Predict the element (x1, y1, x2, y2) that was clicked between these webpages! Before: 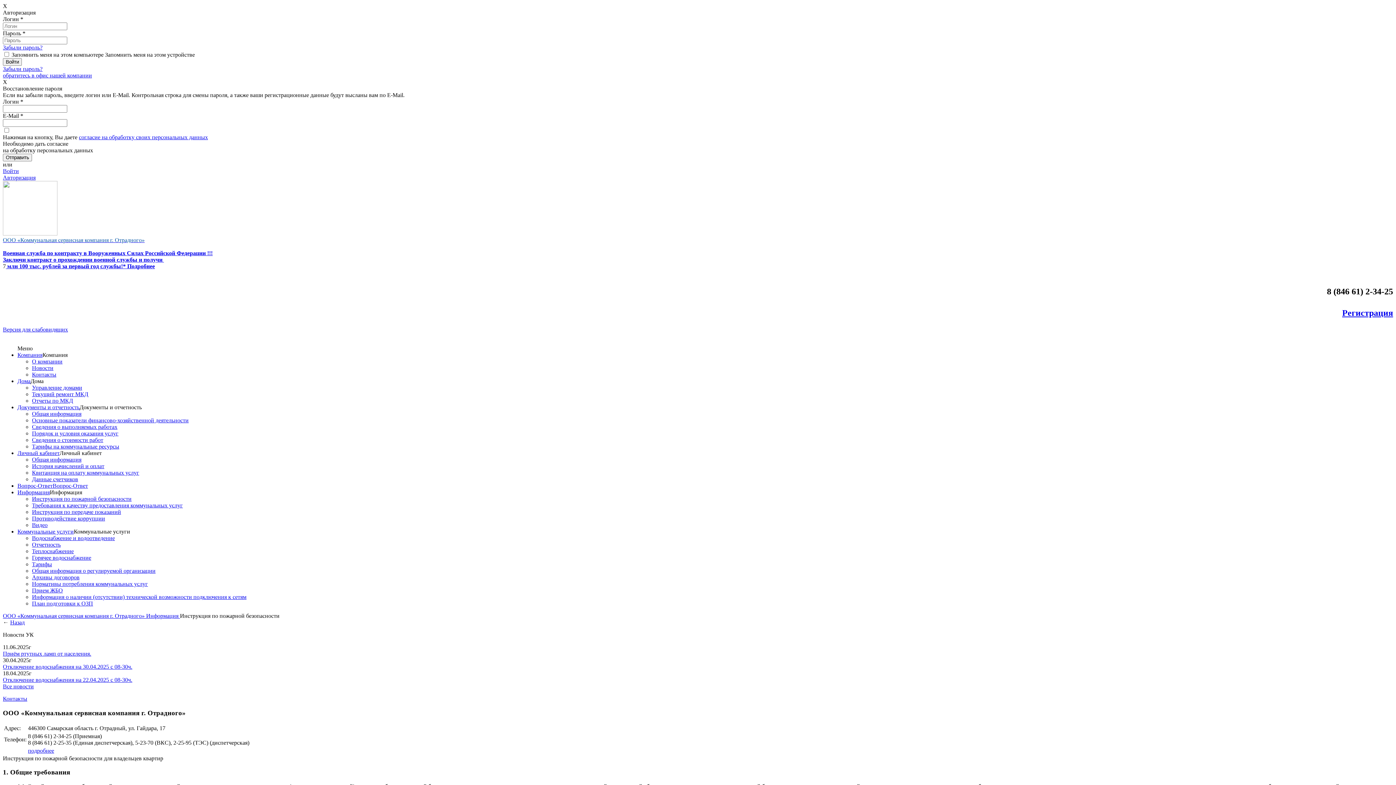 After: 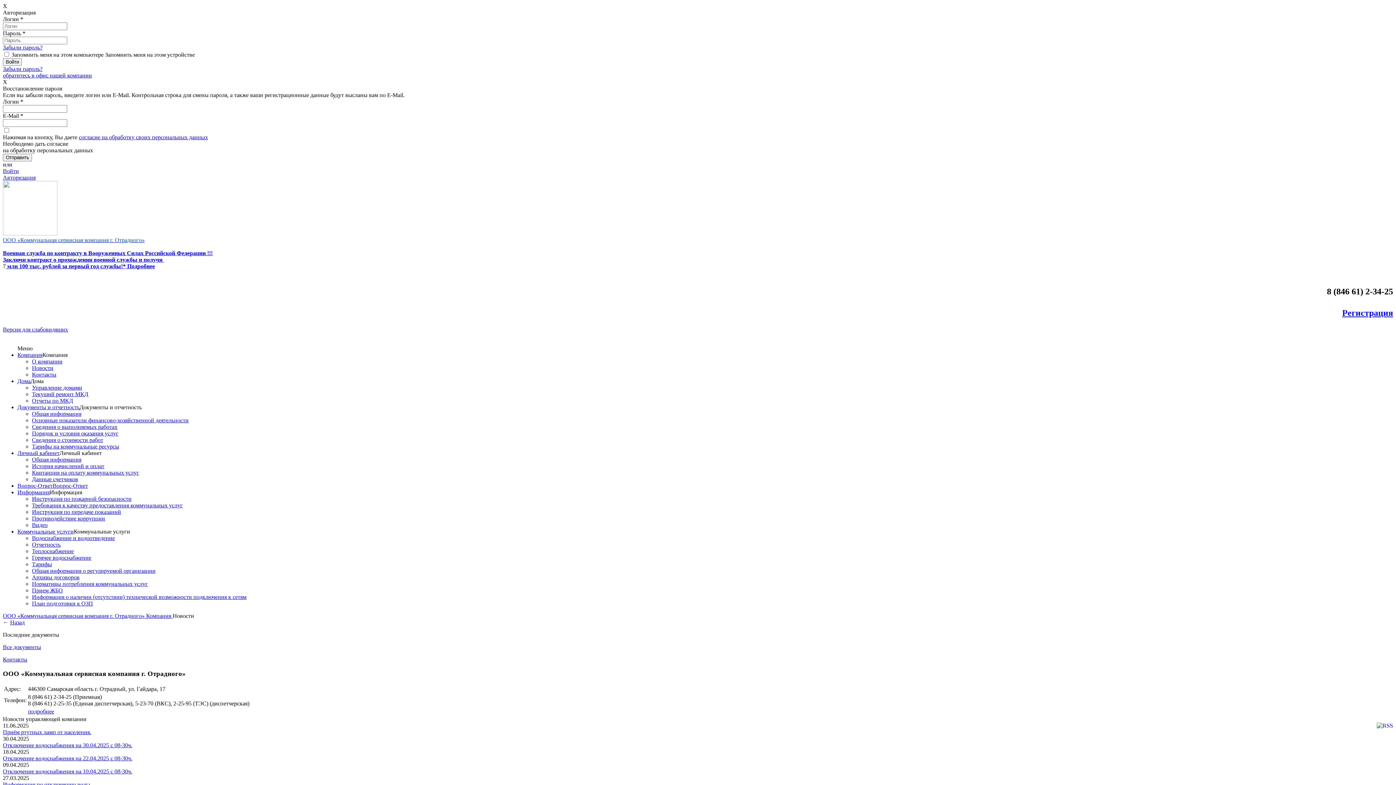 Action: bbox: (32, 365, 53, 371) label: Новости